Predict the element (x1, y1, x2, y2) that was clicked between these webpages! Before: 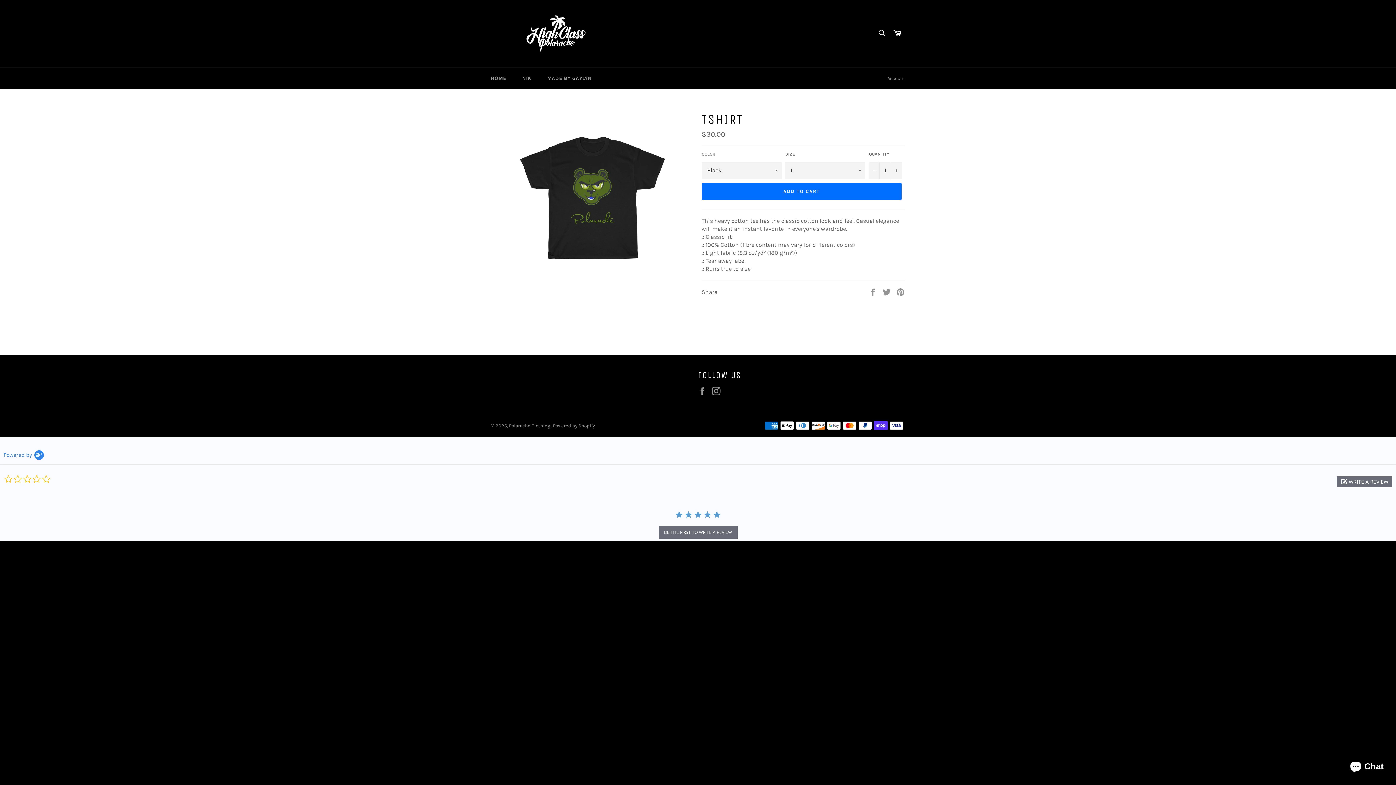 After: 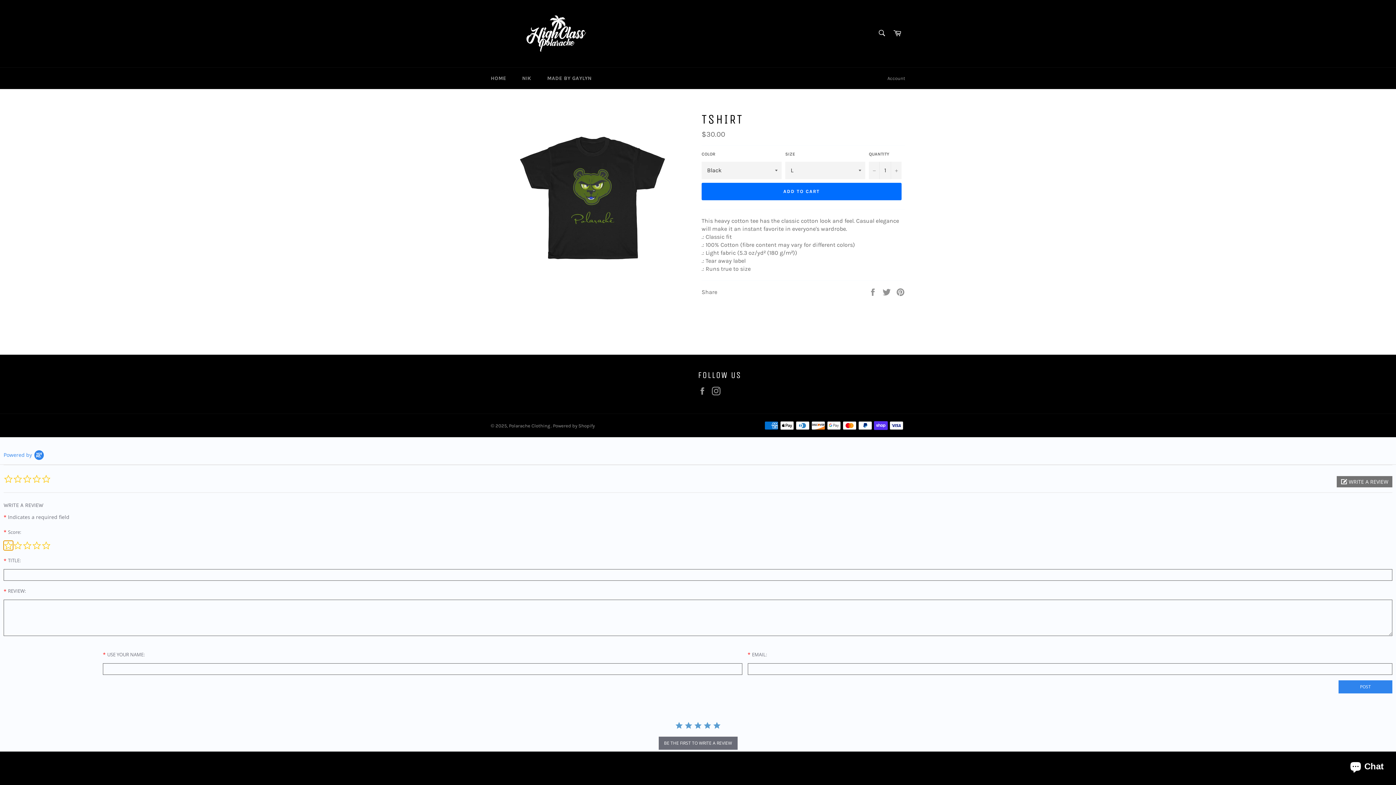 Action: bbox: (1337, 476, 1392, 487) label:  WRITE A REVIEW